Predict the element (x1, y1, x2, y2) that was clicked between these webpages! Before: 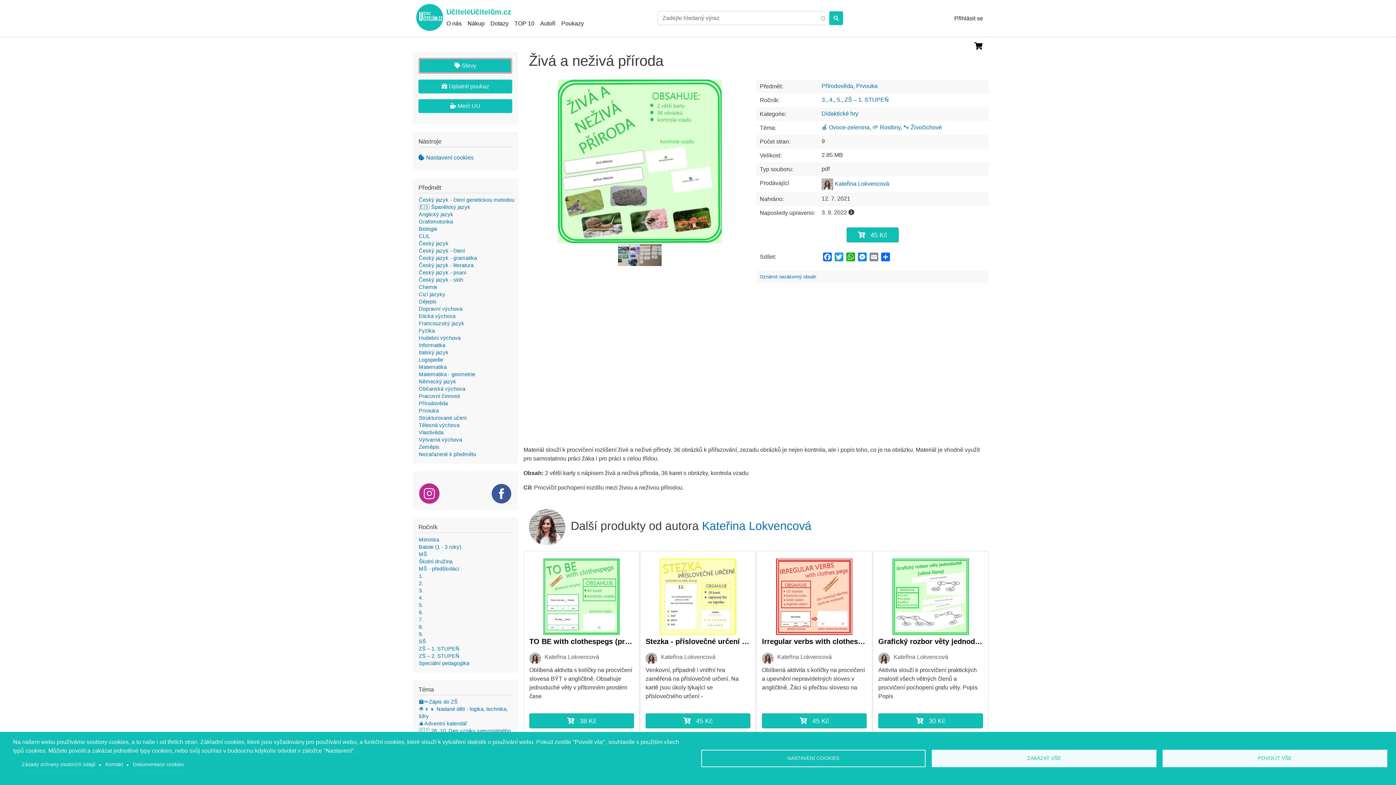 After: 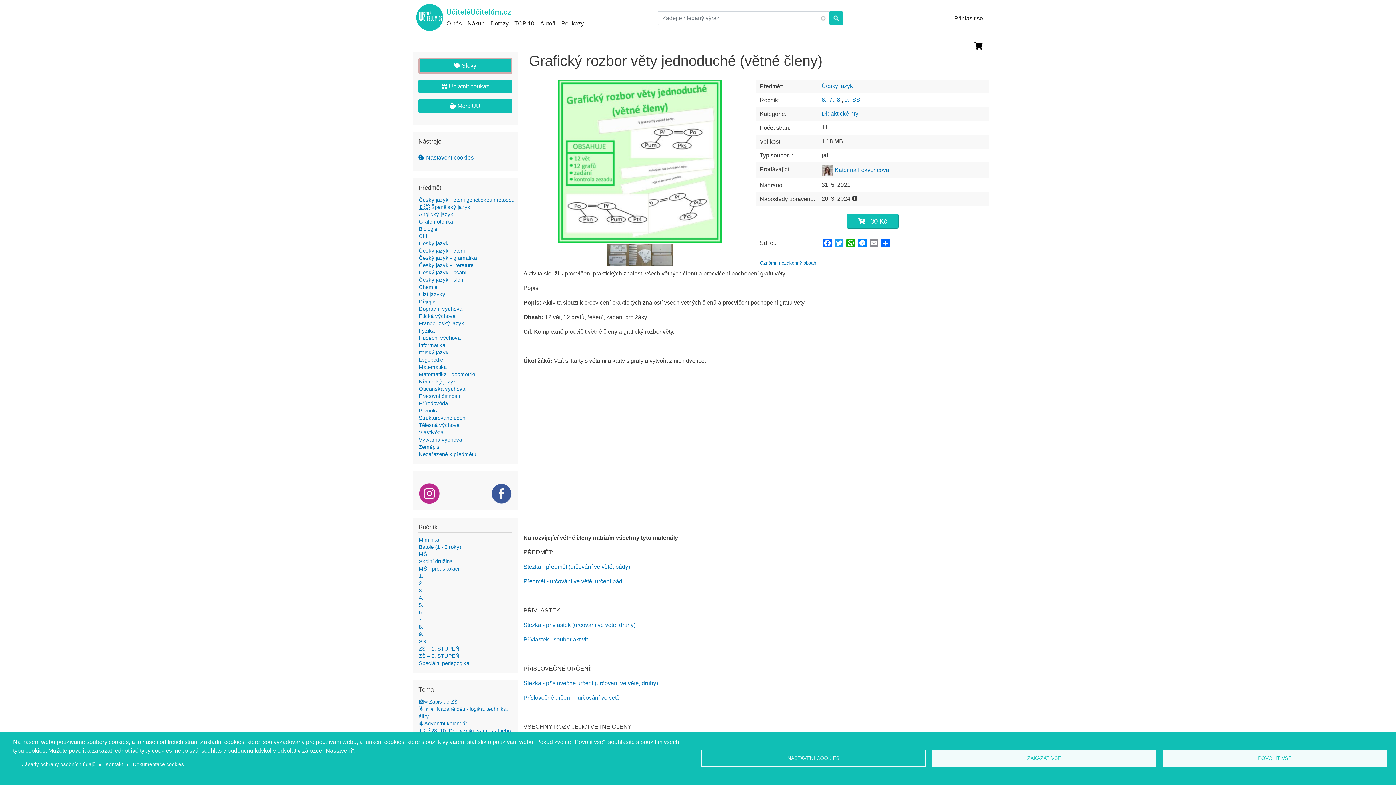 Action: label: Grafický rozbor věty jednoduché (větné členy) bbox: (878, 636, 983, 647)